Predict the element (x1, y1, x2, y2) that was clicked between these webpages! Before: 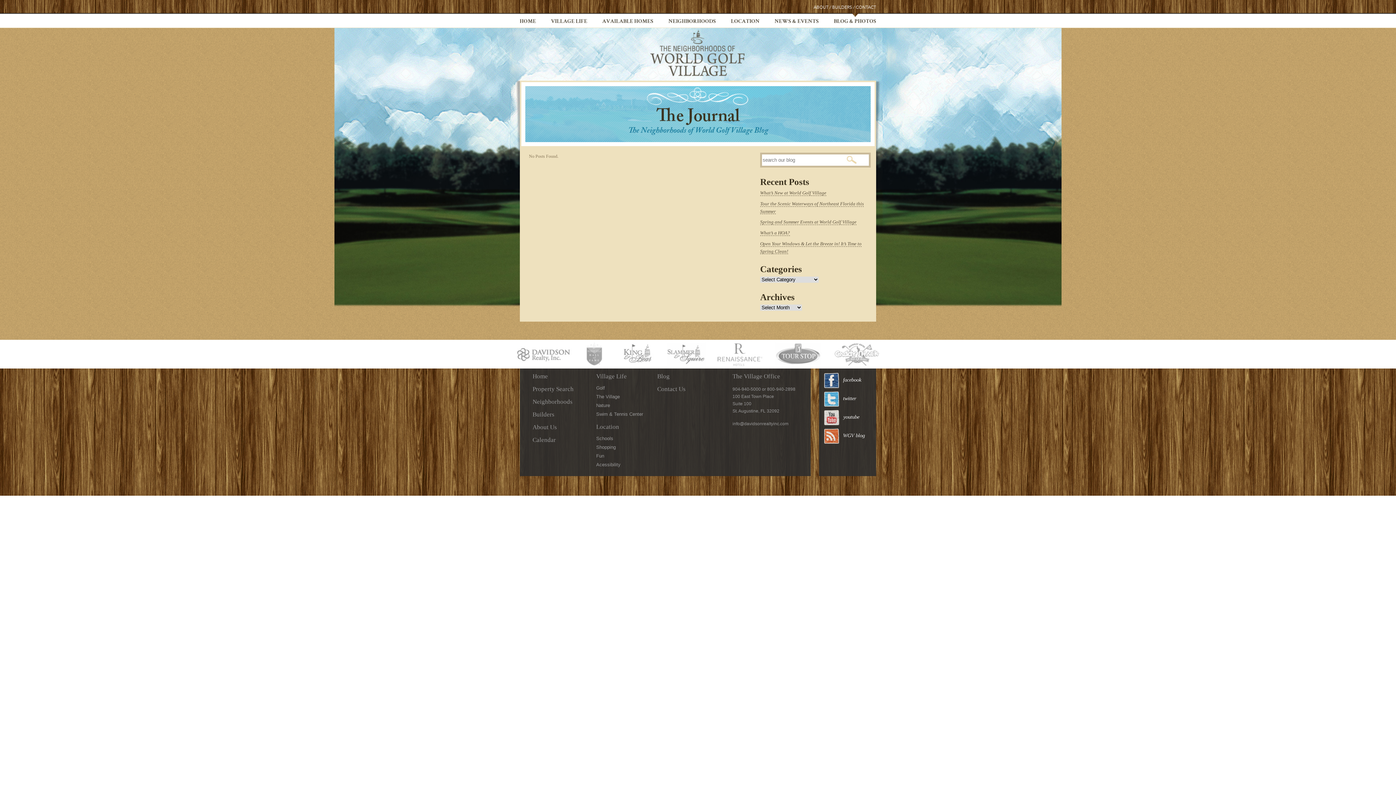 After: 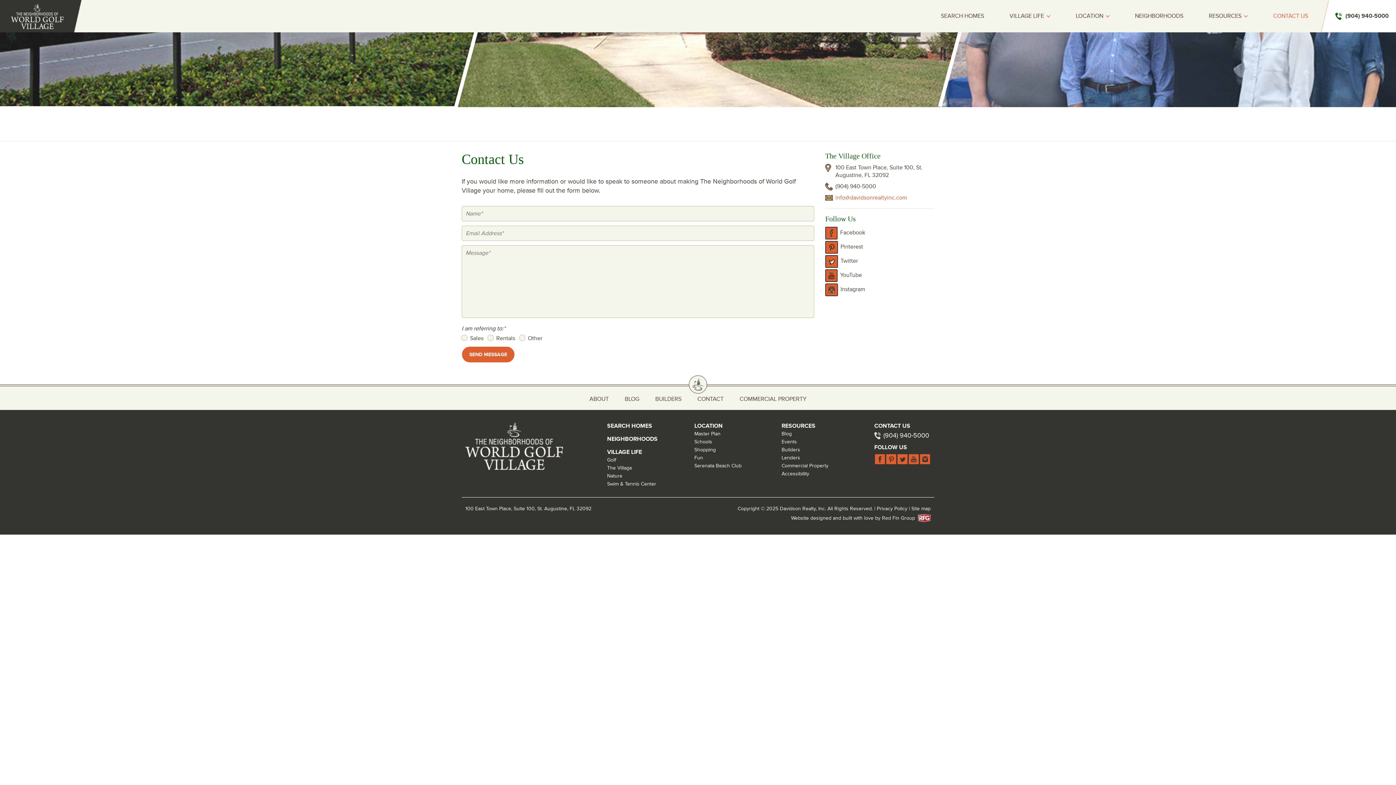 Action: label: Contact Us bbox: (657, 385, 685, 392)